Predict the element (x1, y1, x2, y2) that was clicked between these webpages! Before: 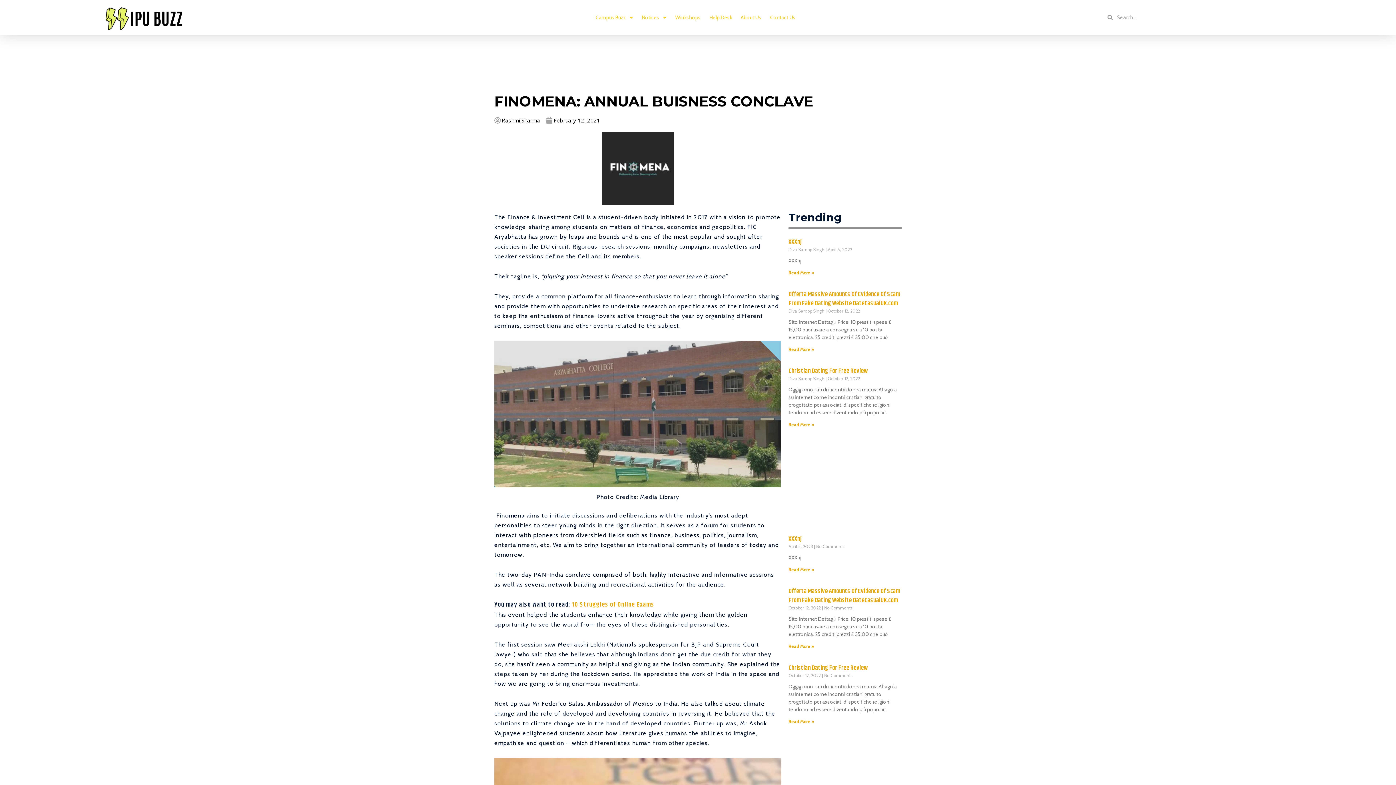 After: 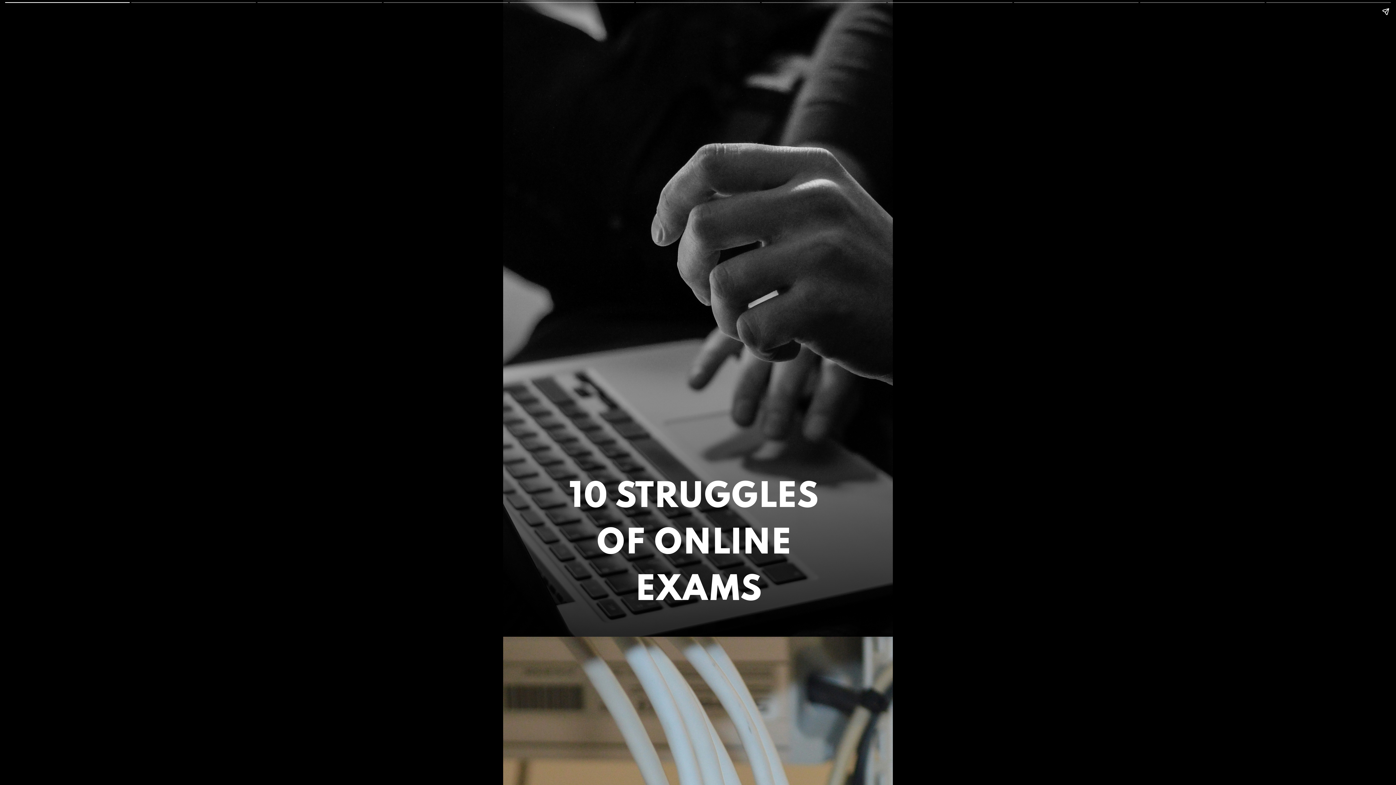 Action: label: 10 Struggles of Online Exams bbox: (572, 599, 654, 610)